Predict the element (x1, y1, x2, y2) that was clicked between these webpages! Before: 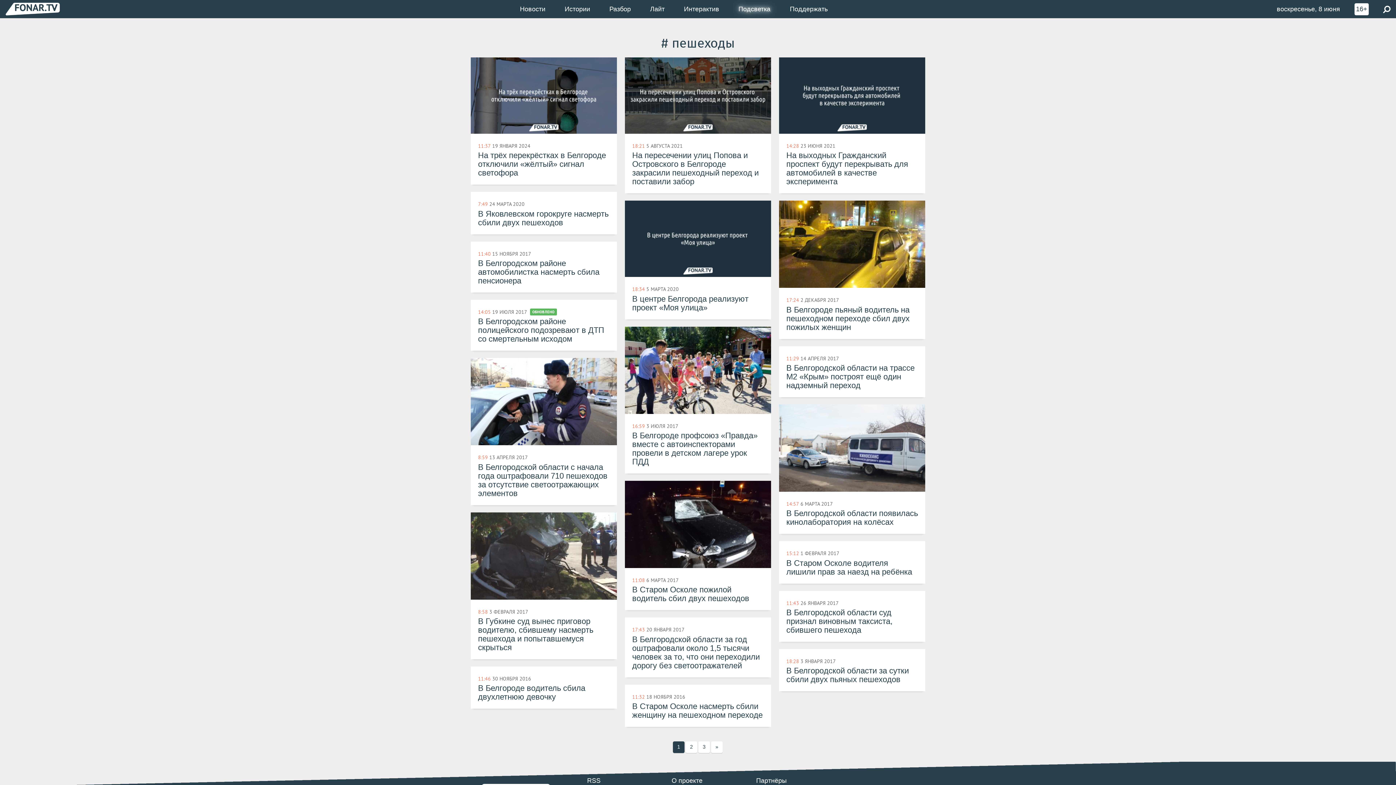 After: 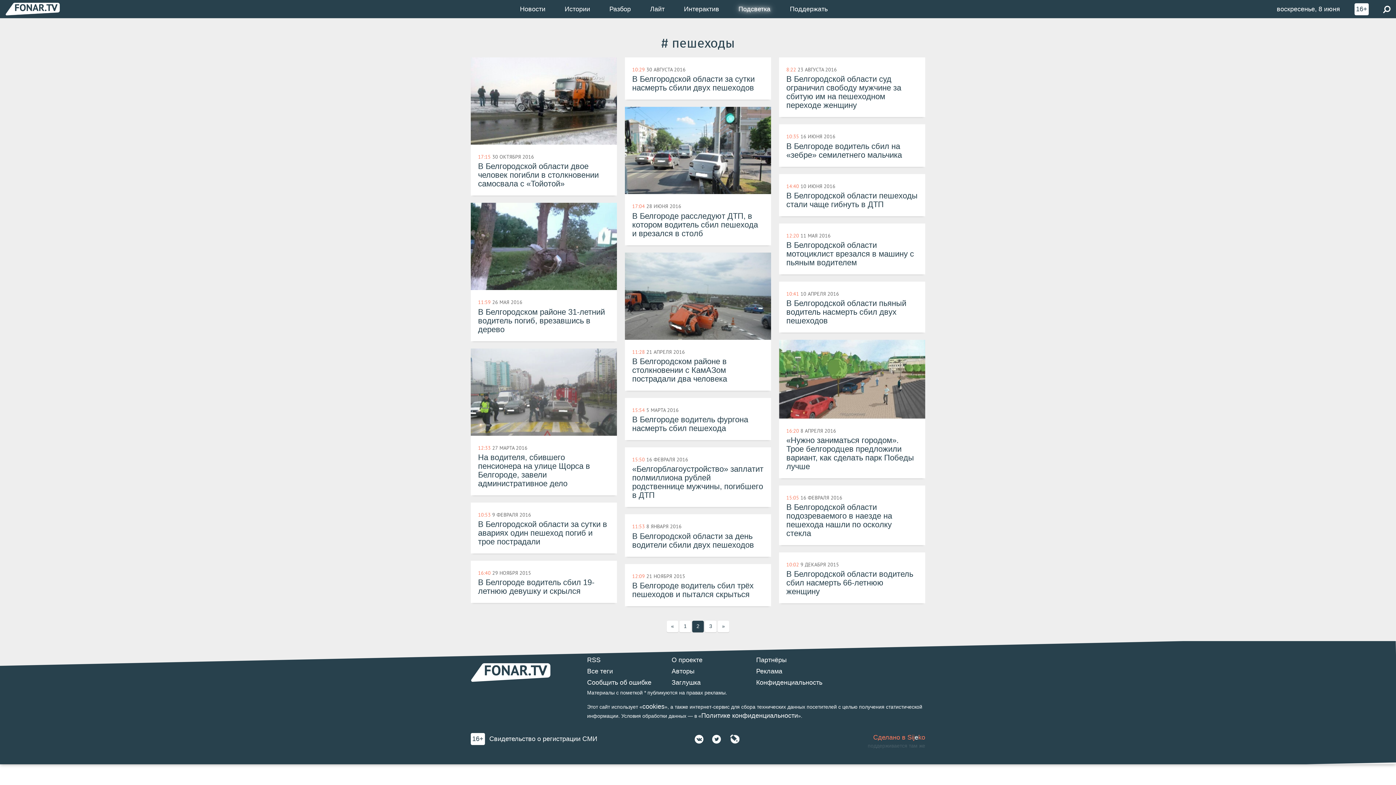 Action: label: » bbox: (711, 741, 722, 753)